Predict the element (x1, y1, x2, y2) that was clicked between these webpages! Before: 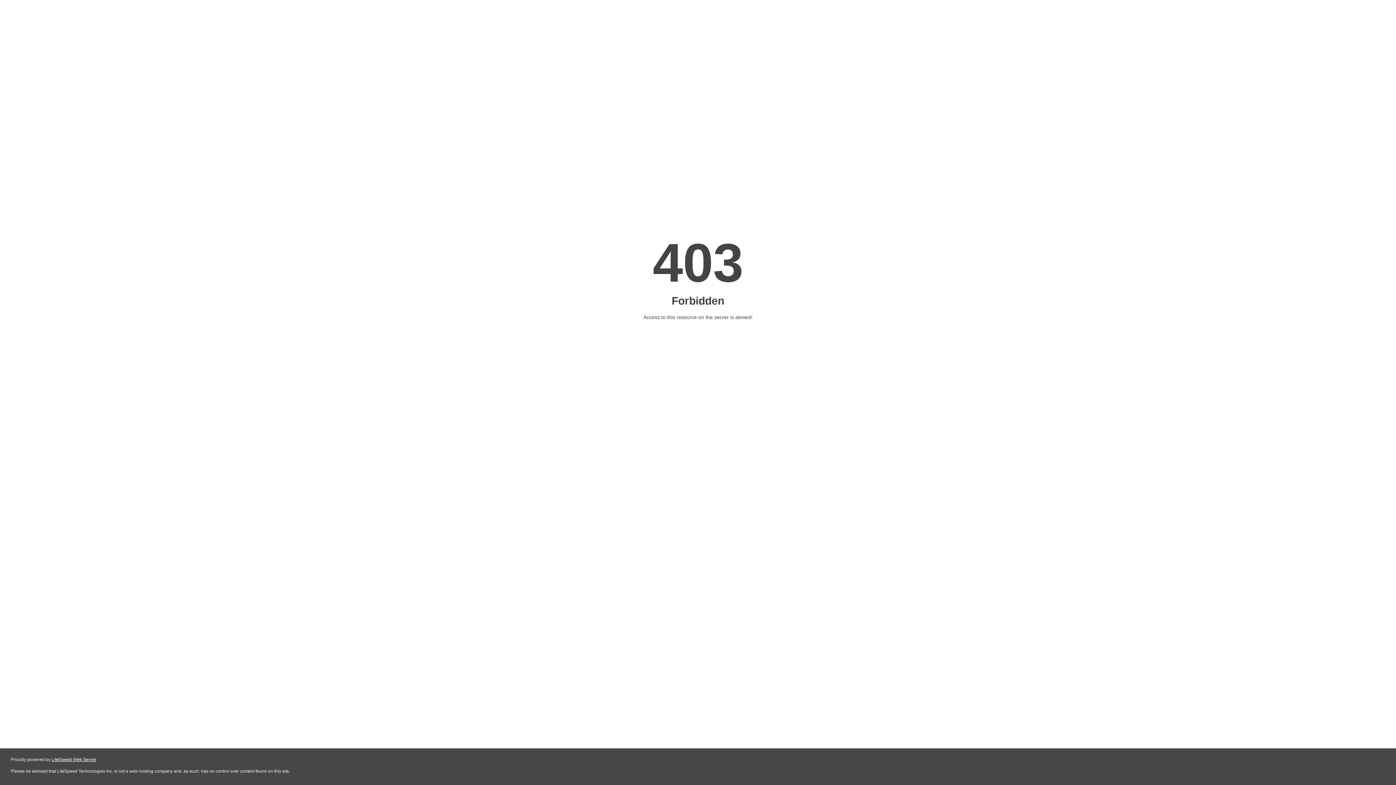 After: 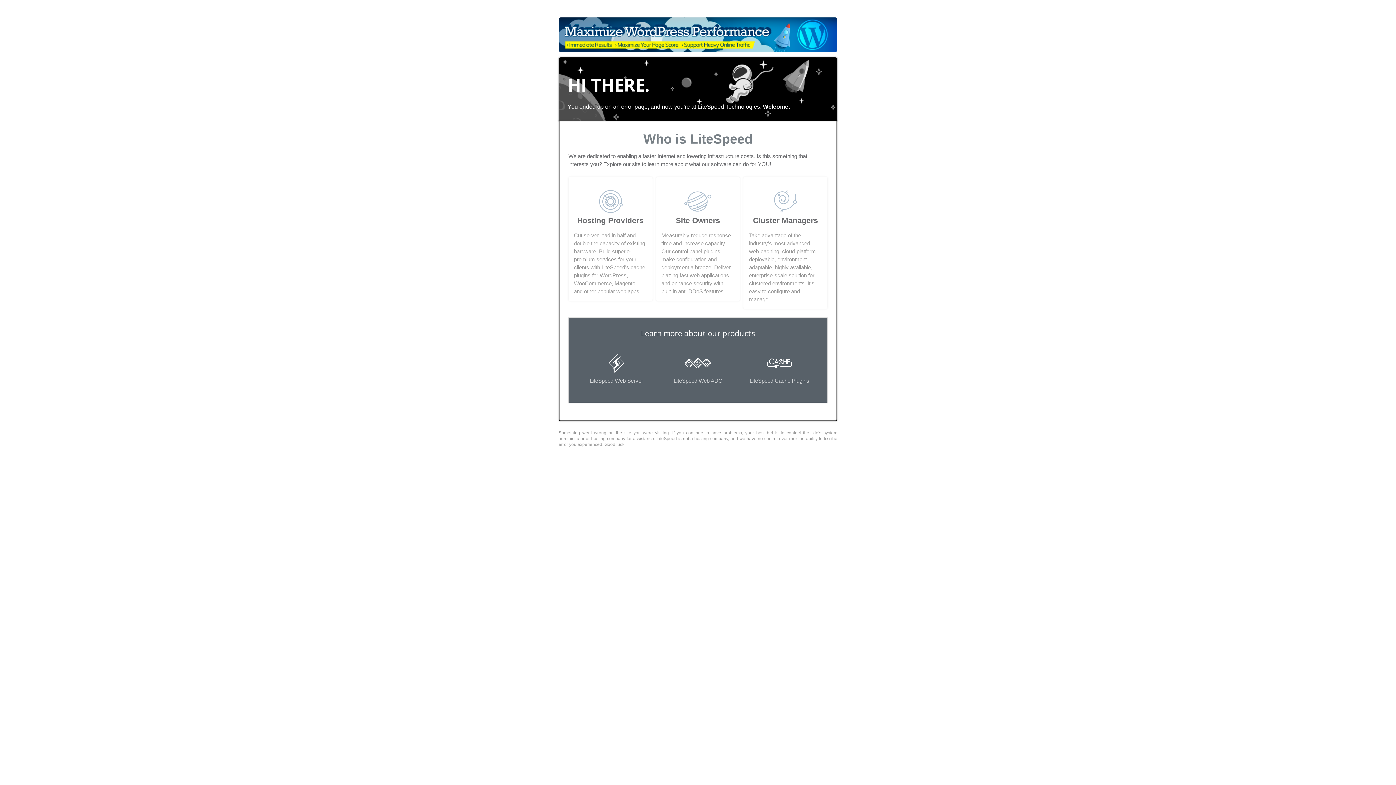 Action: label: LiteSpeed Web Server bbox: (51, 757, 96, 762)